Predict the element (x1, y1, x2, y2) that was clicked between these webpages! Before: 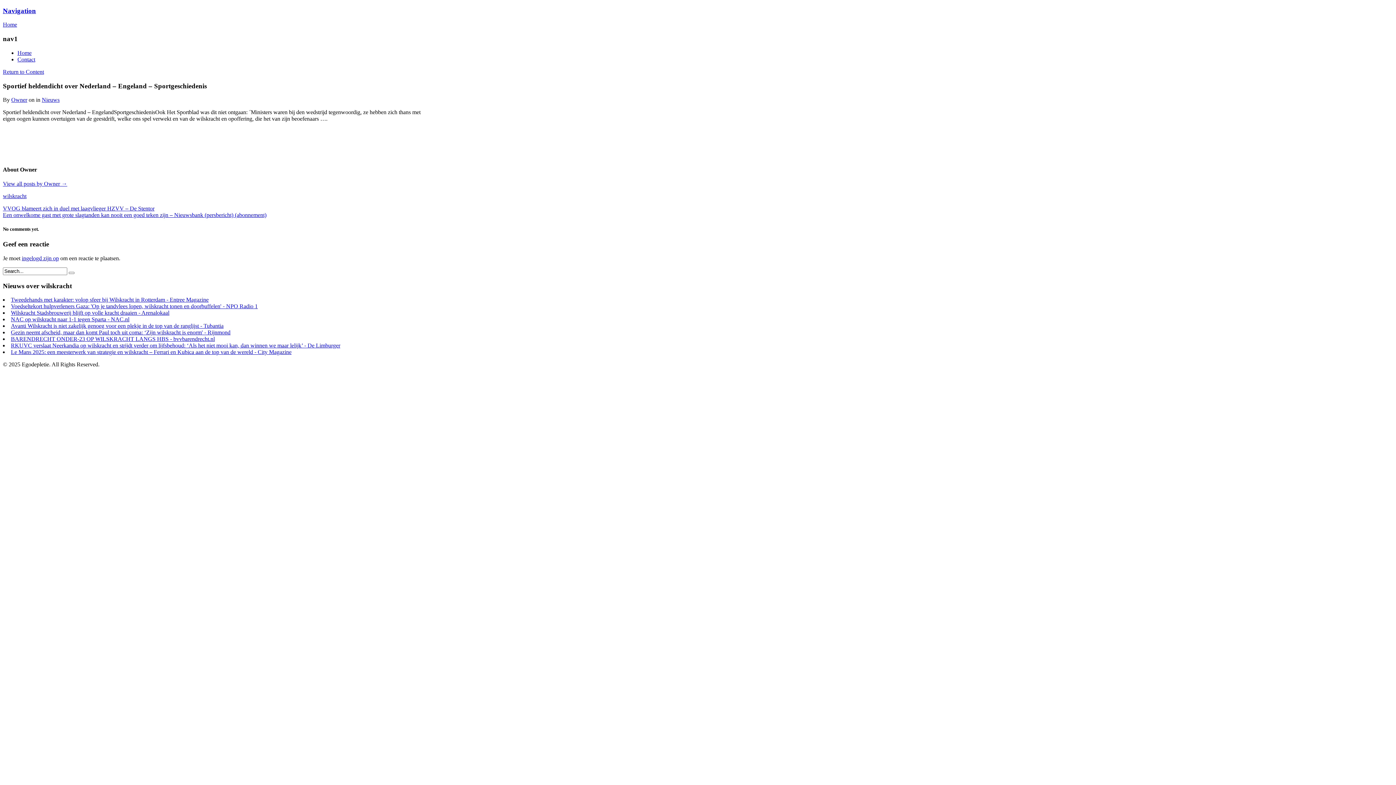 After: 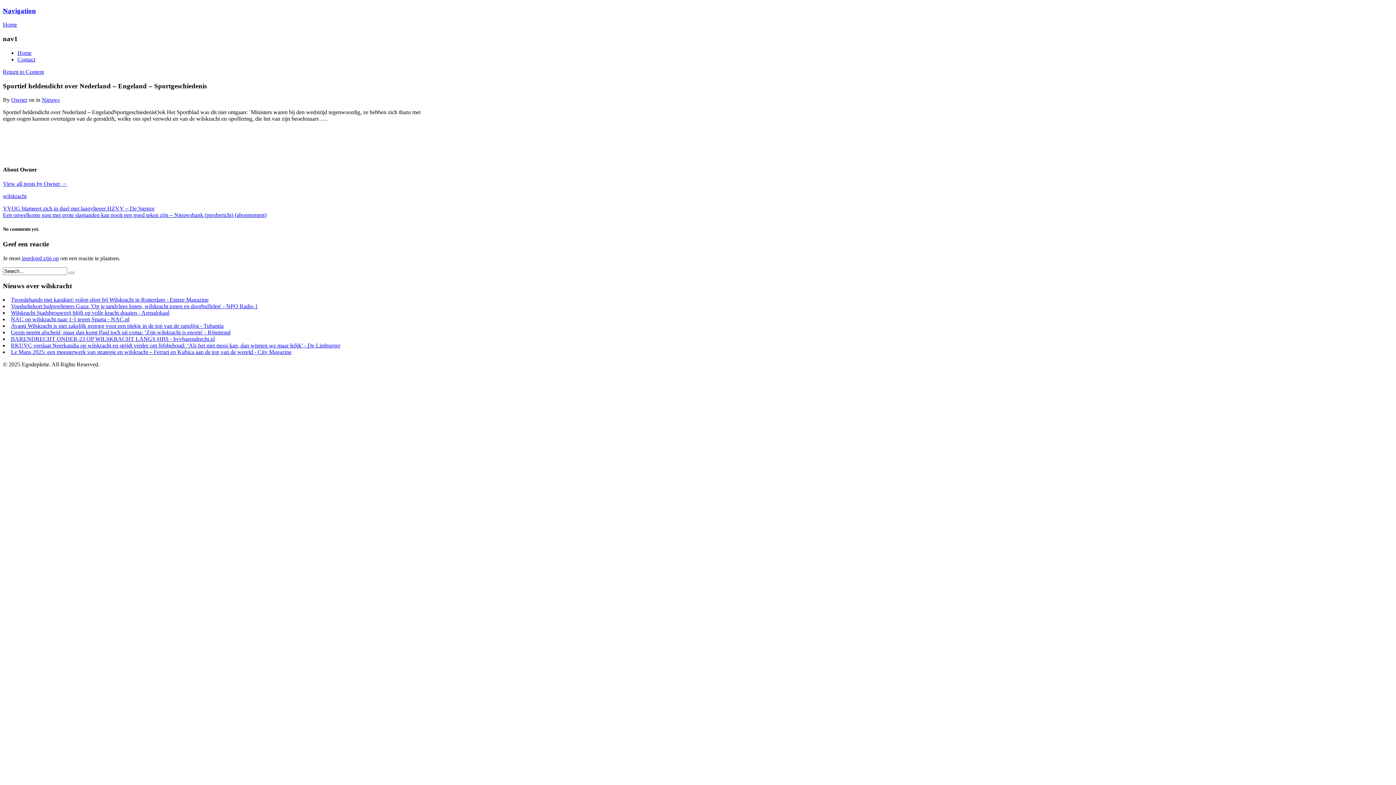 Action: label: Tweedehands met karakter: volop sfeer bij Wilskracht in Rotterdam - Entree Magazine bbox: (10, 296, 208, 303)